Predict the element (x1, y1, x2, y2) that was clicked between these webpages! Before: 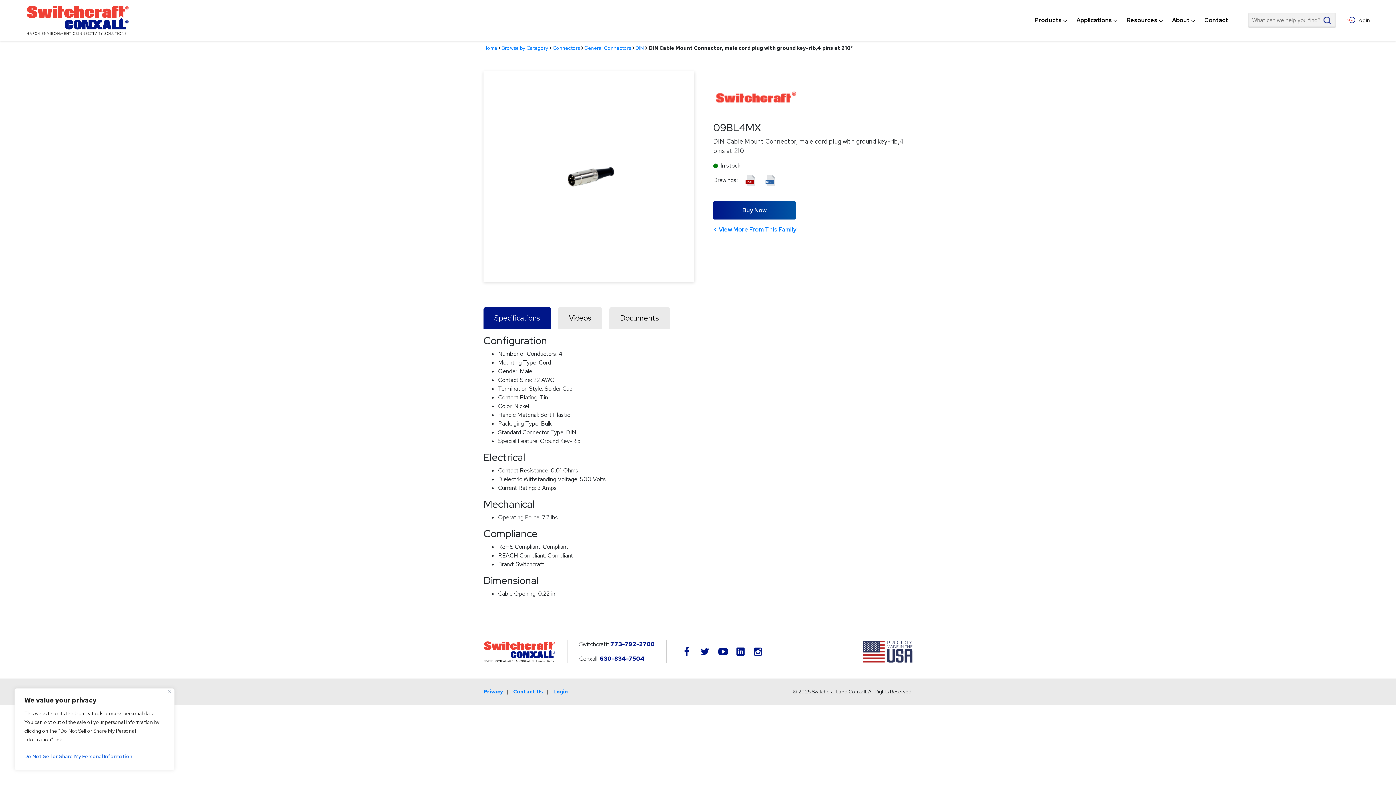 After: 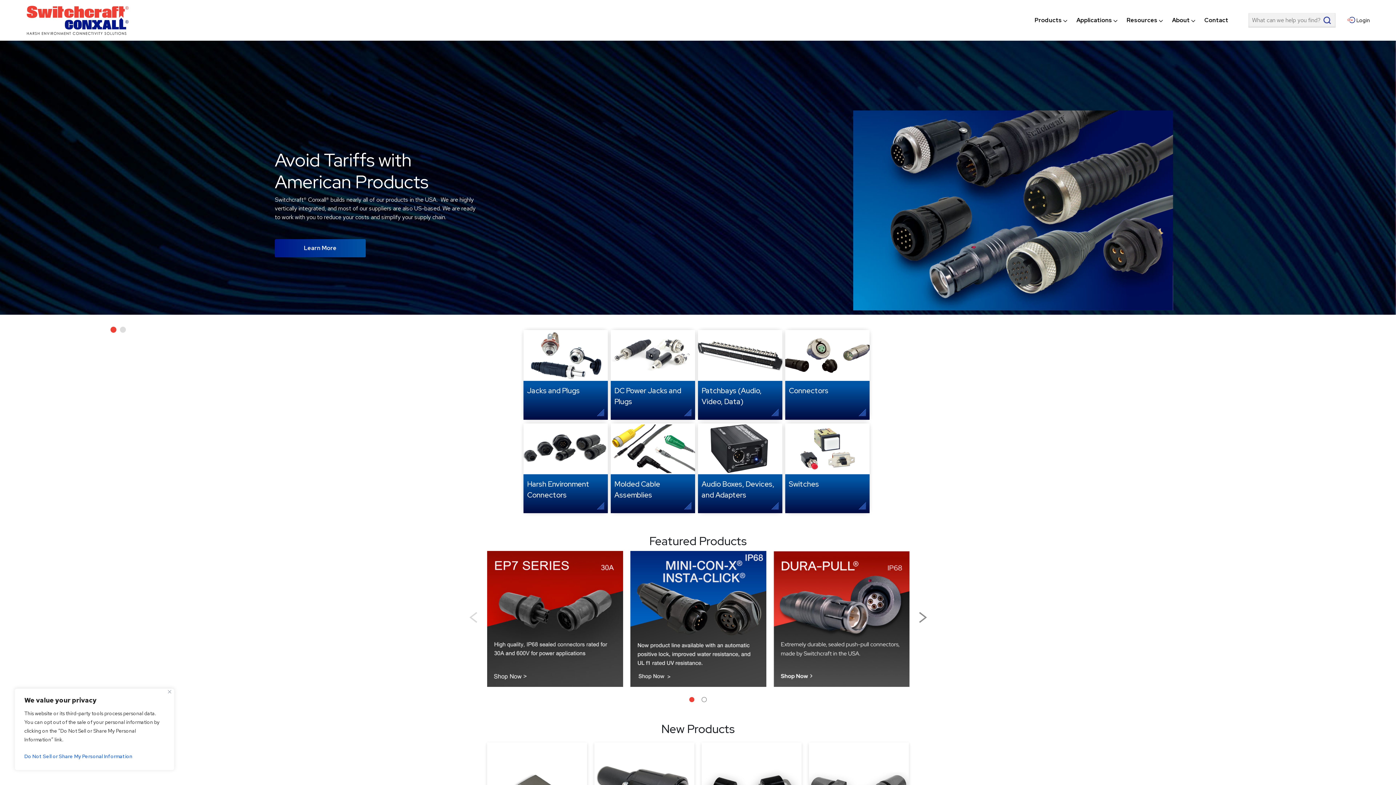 Action: bbox: (483, 44, 497, 51) label: Home